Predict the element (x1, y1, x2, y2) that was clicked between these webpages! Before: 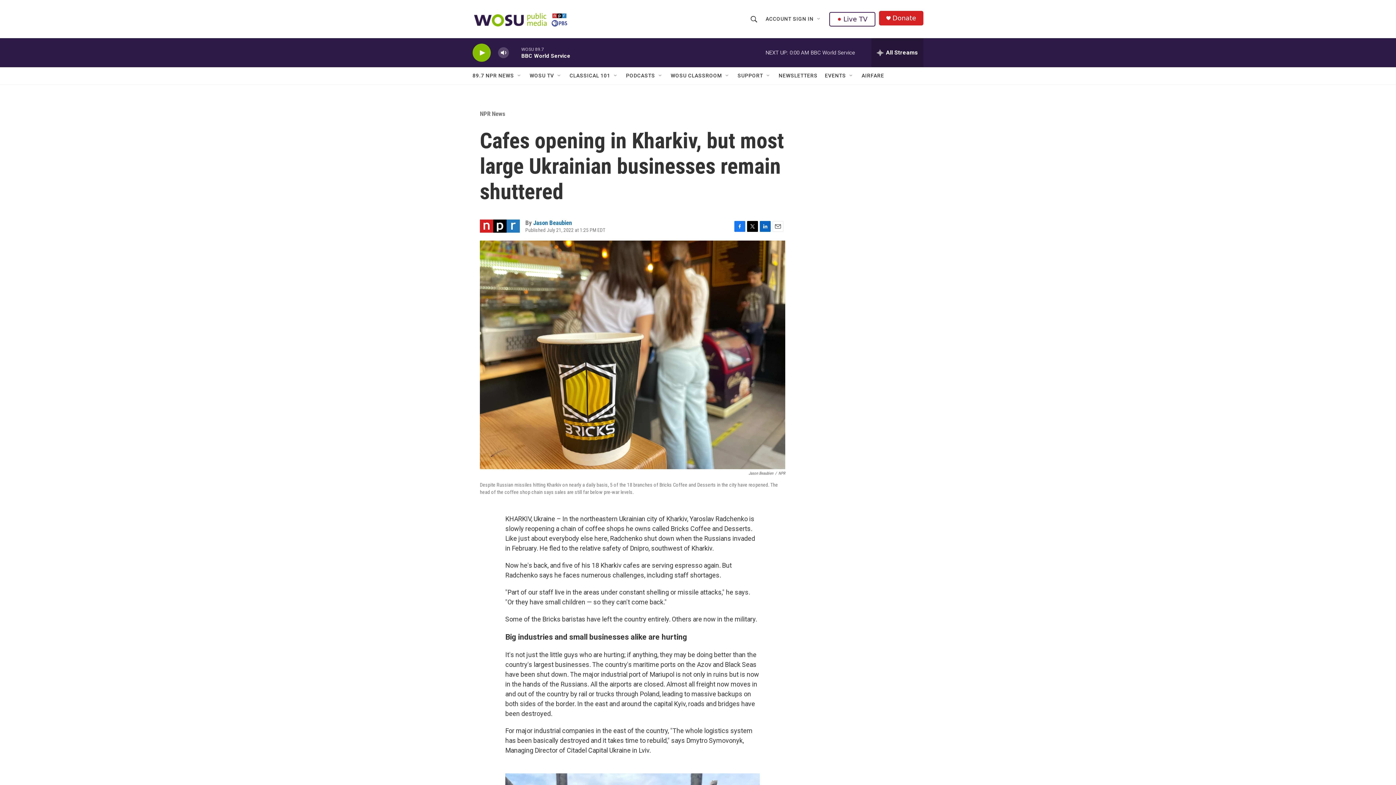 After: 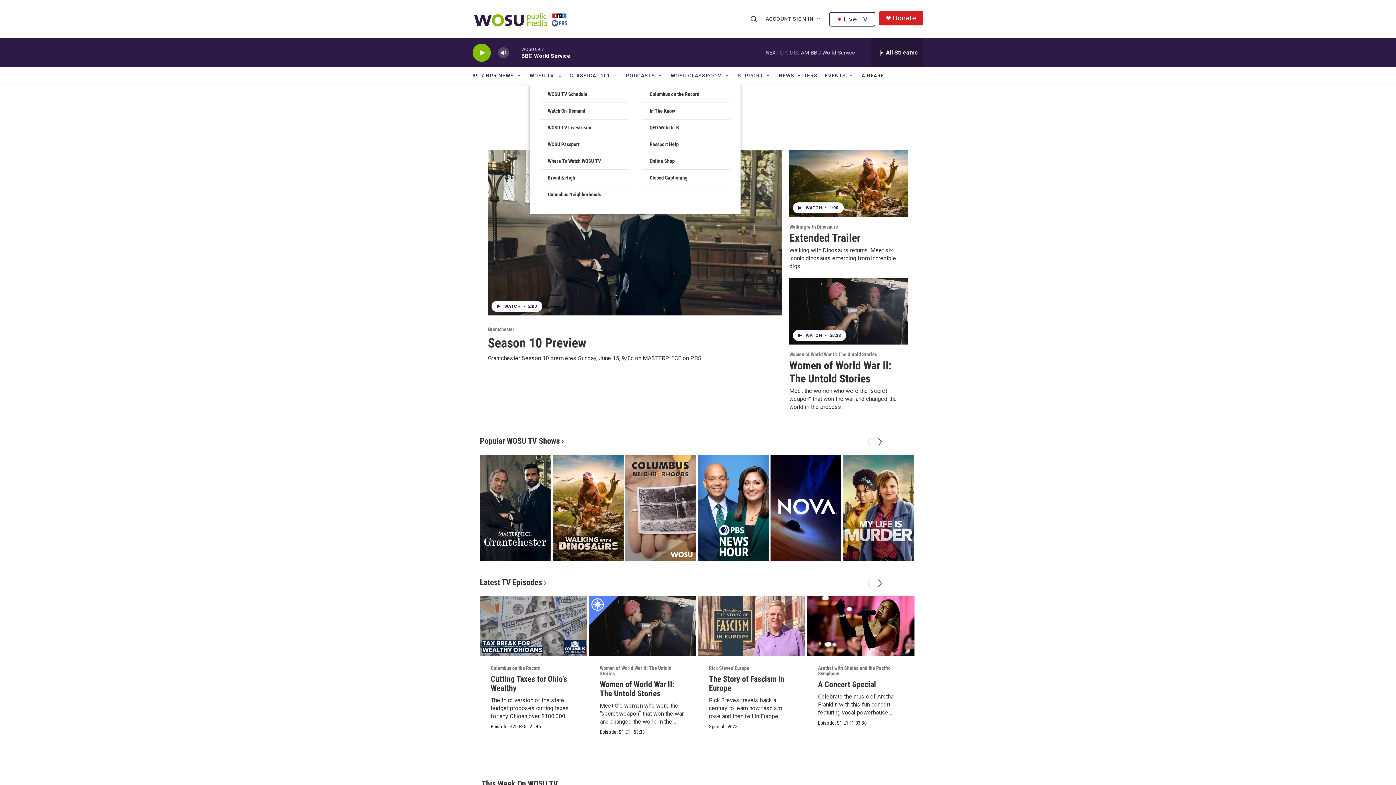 Action: label: WOSU TV bbox: (529, 67, 554, 84)